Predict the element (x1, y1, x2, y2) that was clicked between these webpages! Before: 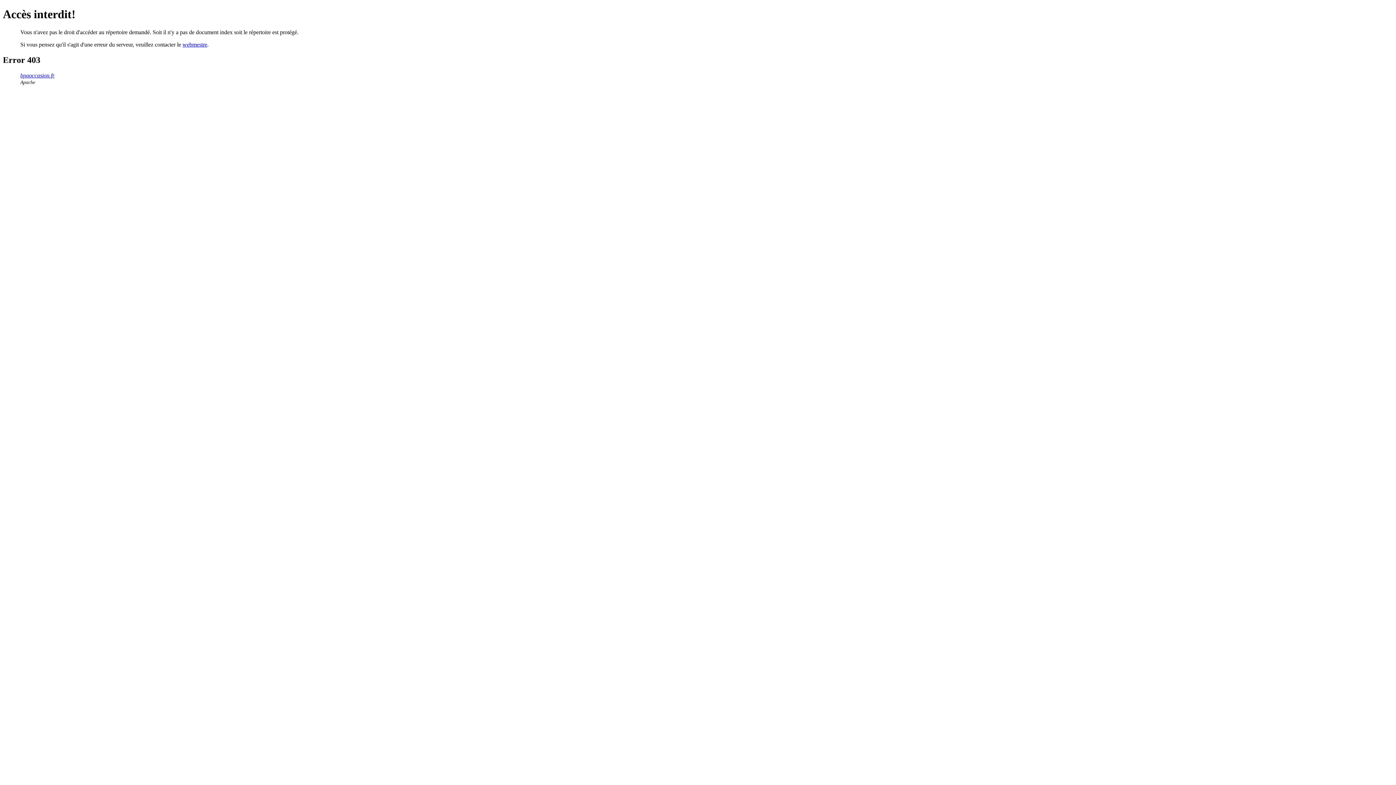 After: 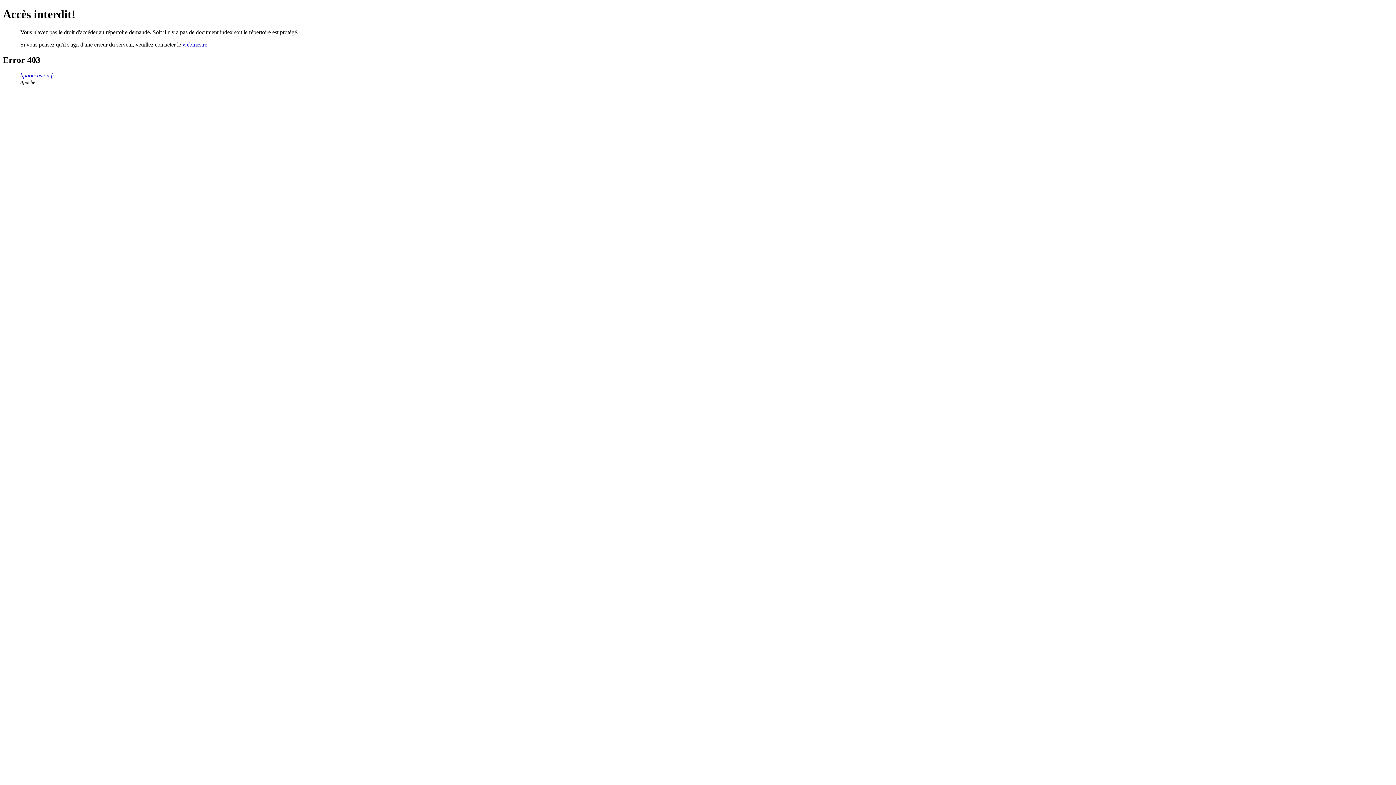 Action: bbox: (20, 72, 54, 78) label: bpaoccasion.fr